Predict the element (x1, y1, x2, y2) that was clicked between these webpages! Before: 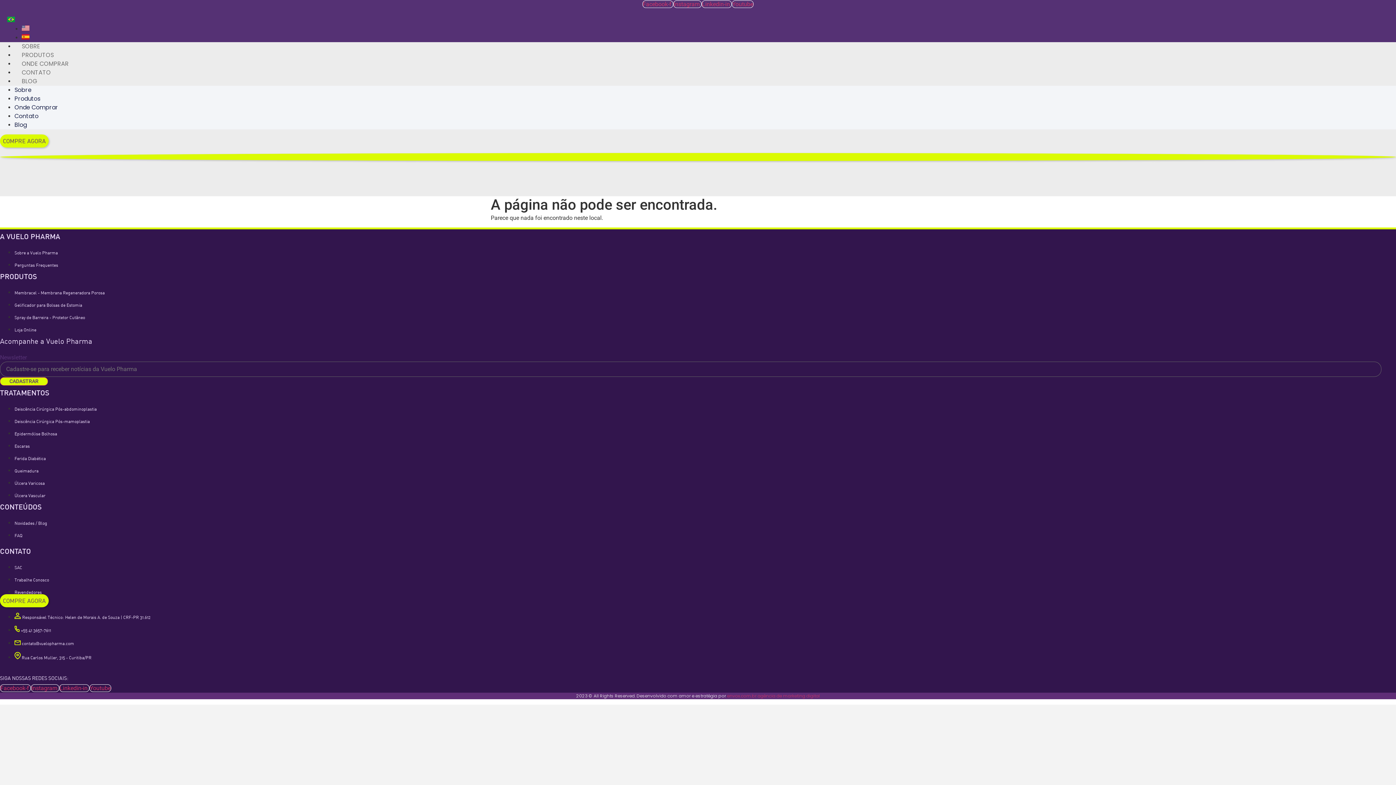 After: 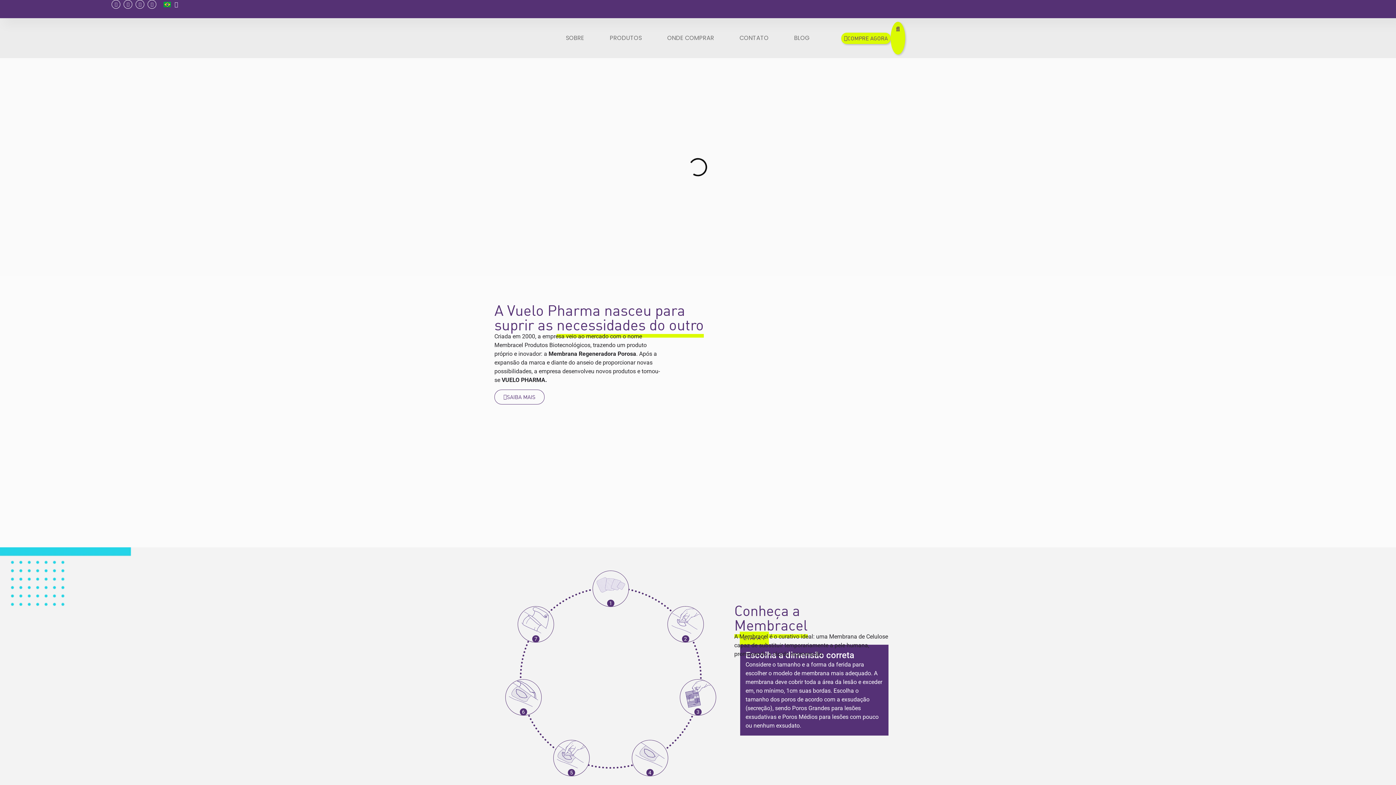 Action: bbox: (7, 16, 18, 23)